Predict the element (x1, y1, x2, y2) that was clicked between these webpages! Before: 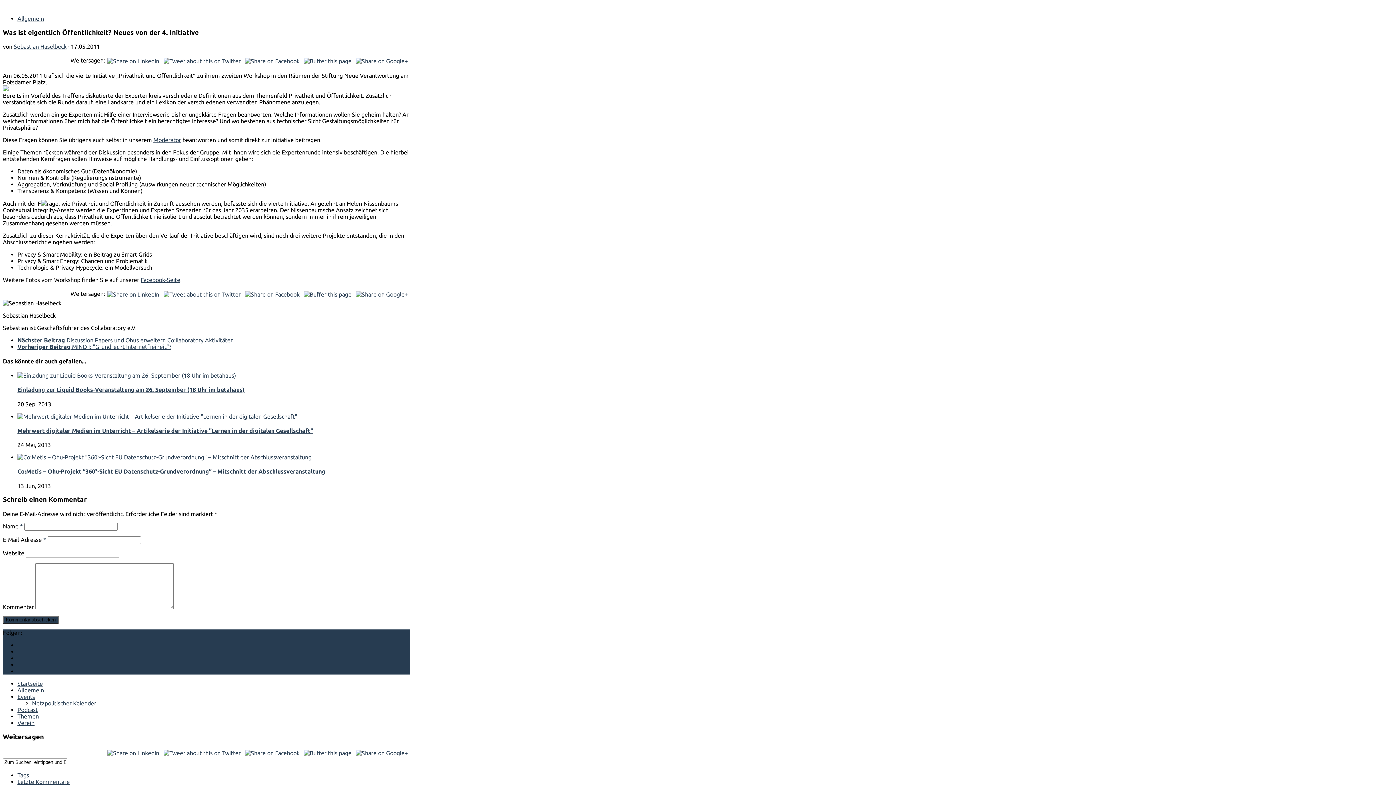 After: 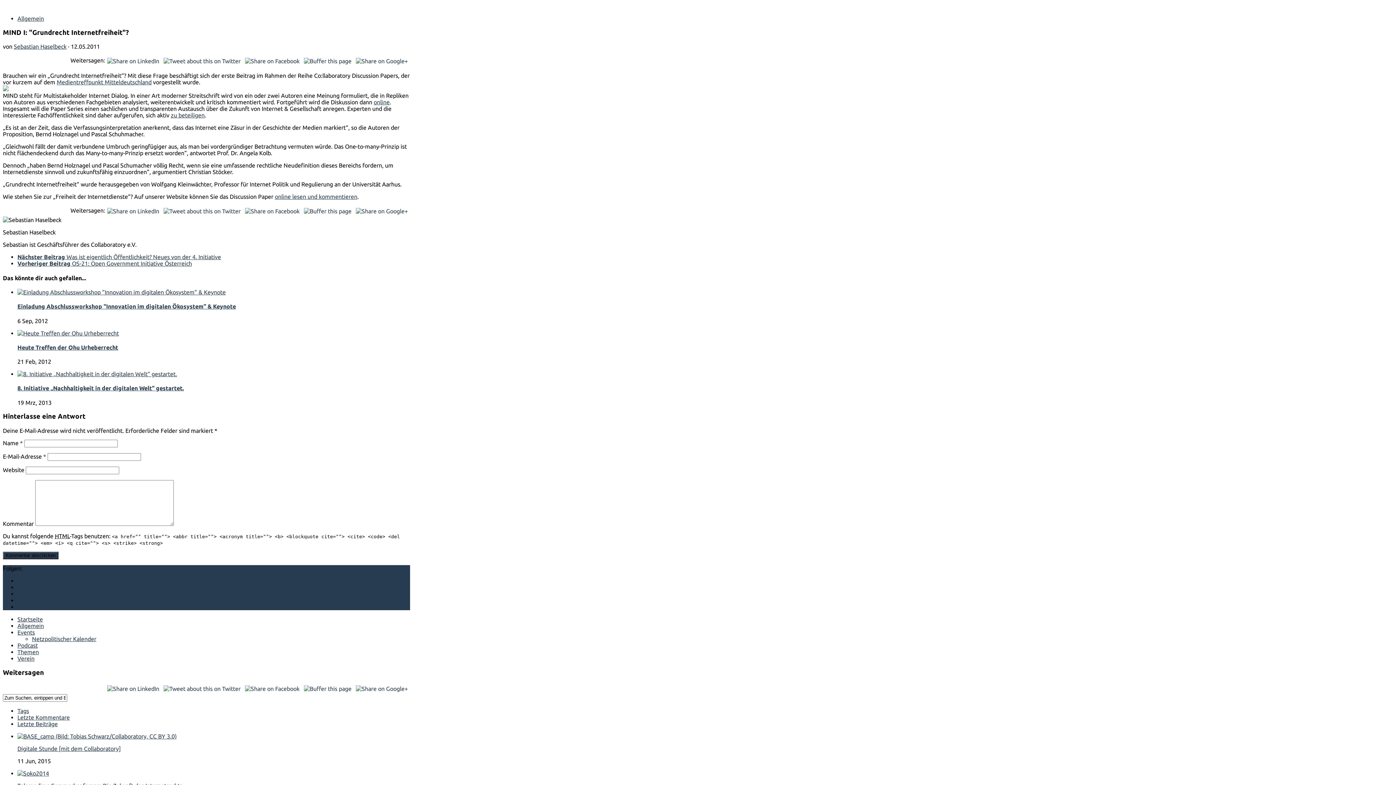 Action: label: Vorheriger Beitrag MIND I: "Grundrecht Internetfreiheit"? bbox: (17, 343, 171, 350)